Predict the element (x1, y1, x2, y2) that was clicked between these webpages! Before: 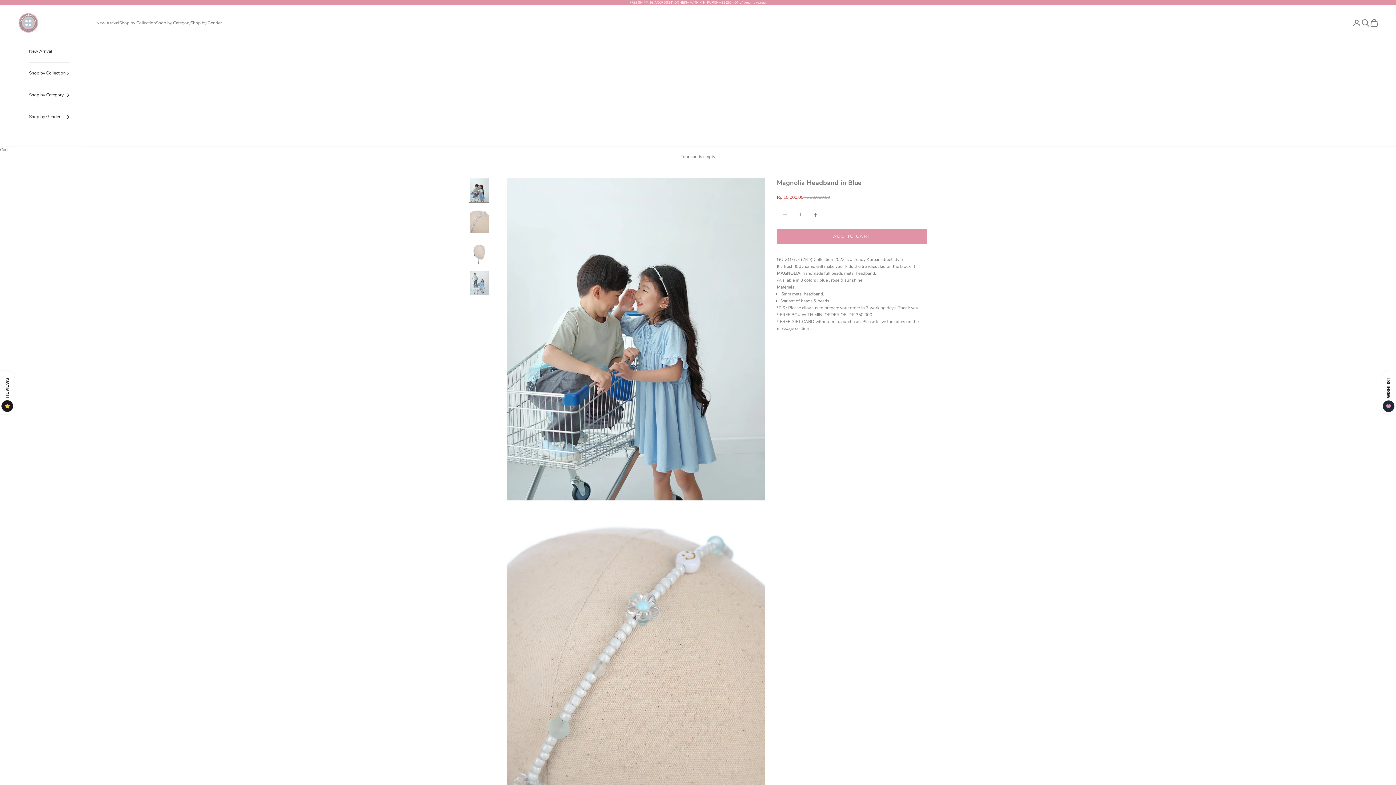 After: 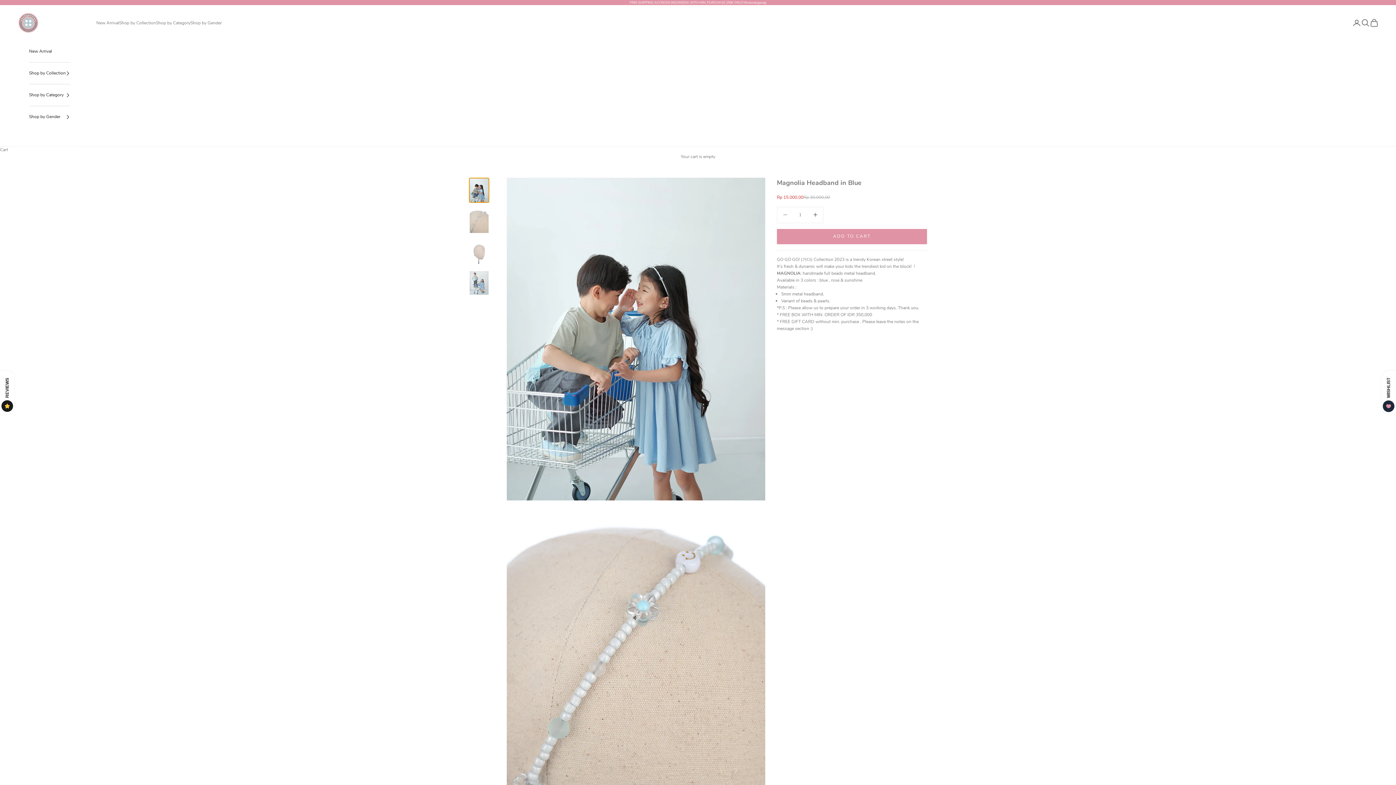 Action: bbox: (469, 177, 489, 202) label: Go to item 1